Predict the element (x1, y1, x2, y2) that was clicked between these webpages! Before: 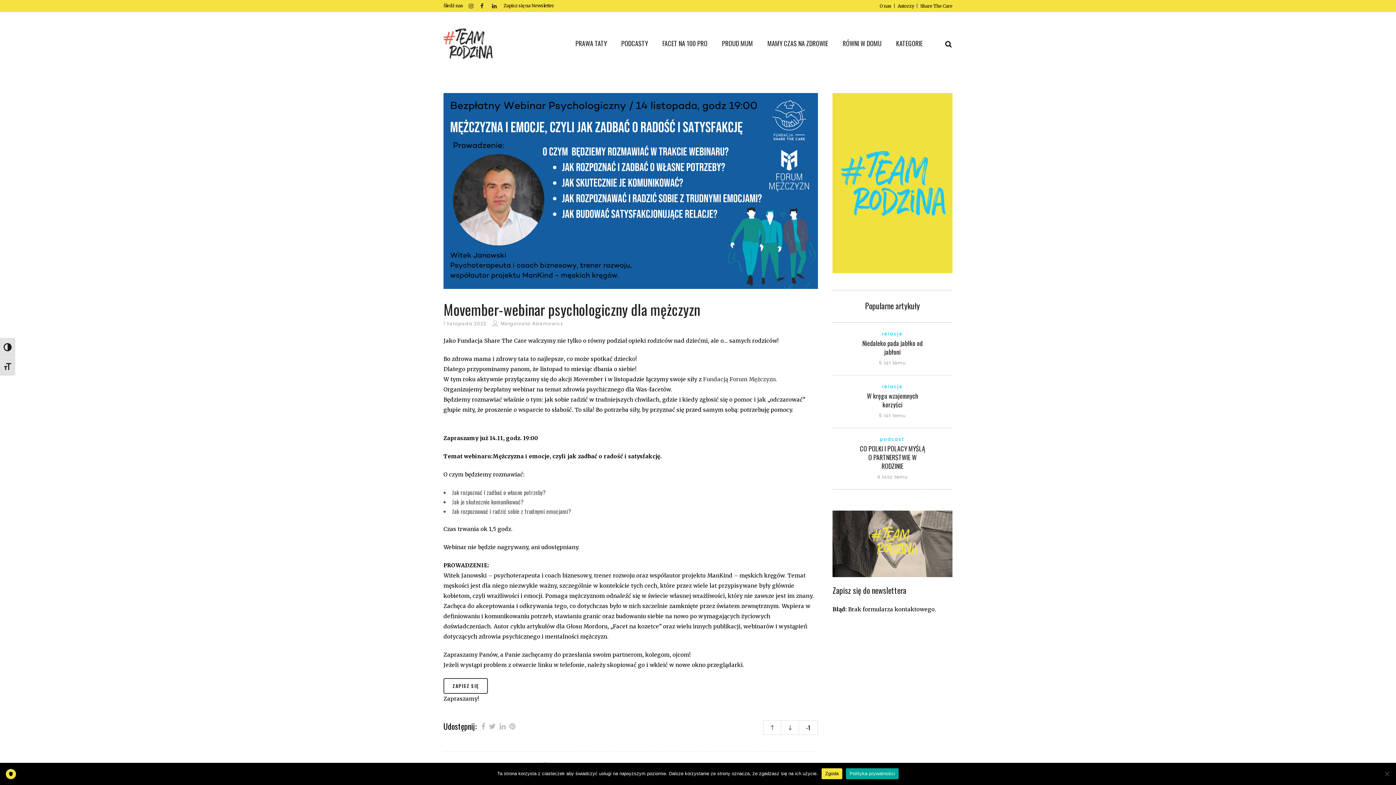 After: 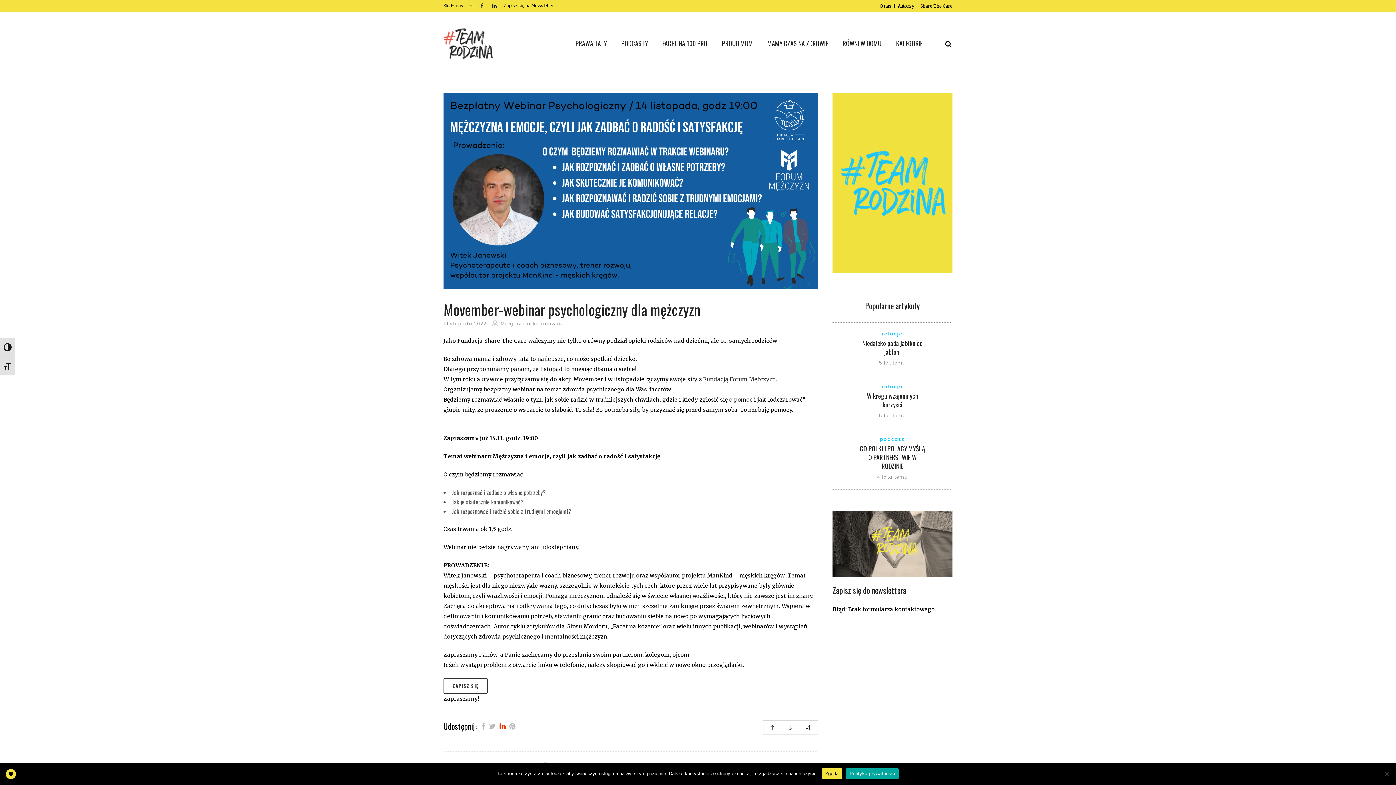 Action: bbox: (499, 720, 505, 731)